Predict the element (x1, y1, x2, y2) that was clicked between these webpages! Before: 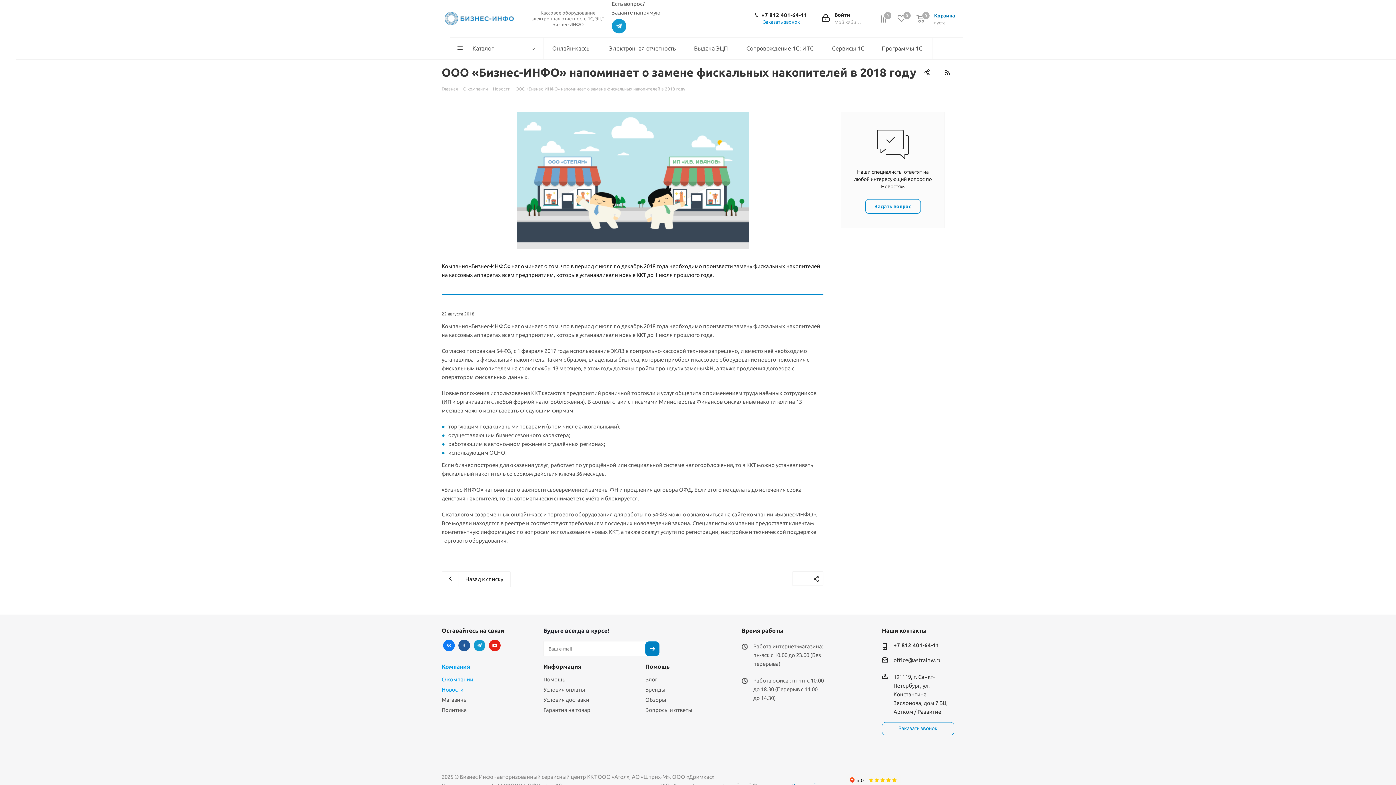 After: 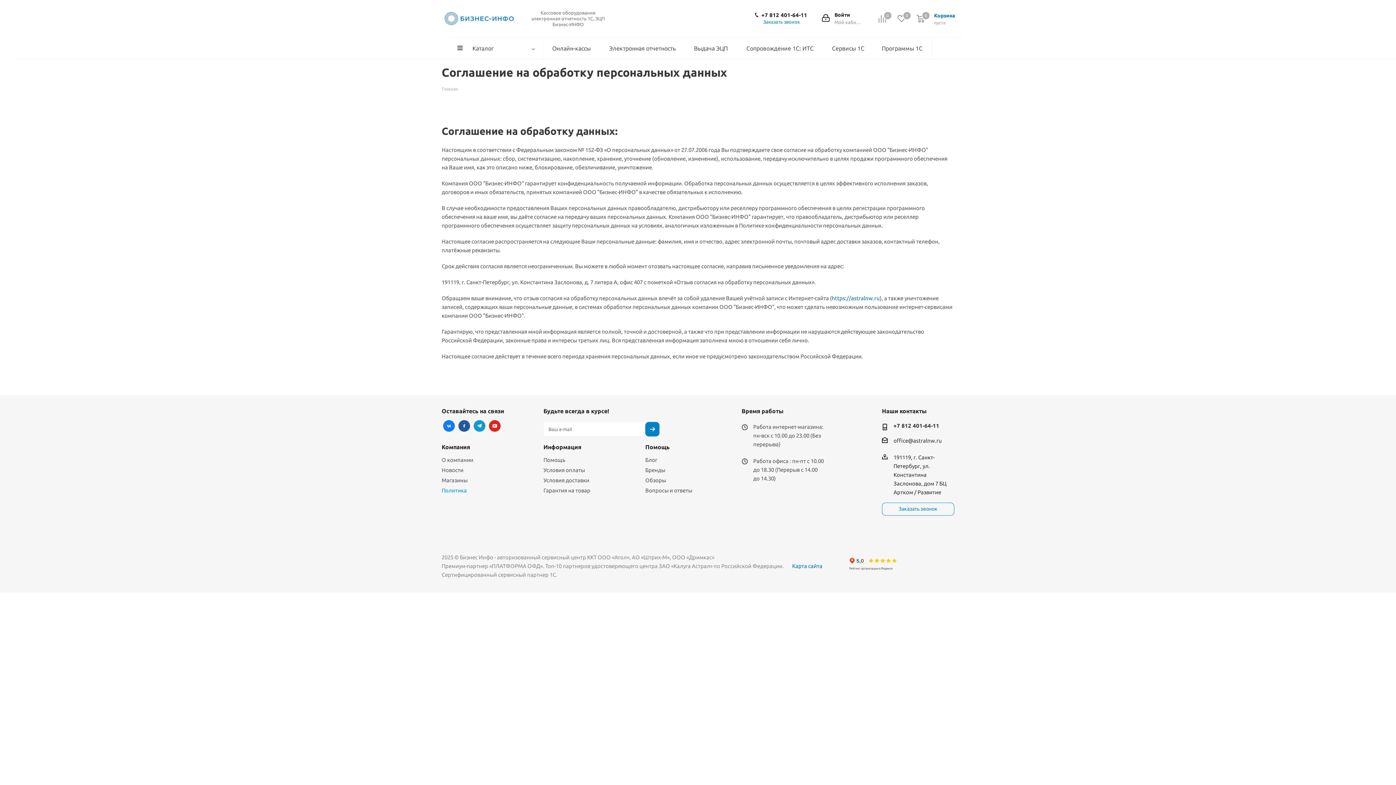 Action: bbox: (441, 707, 466, 713) label: Политика